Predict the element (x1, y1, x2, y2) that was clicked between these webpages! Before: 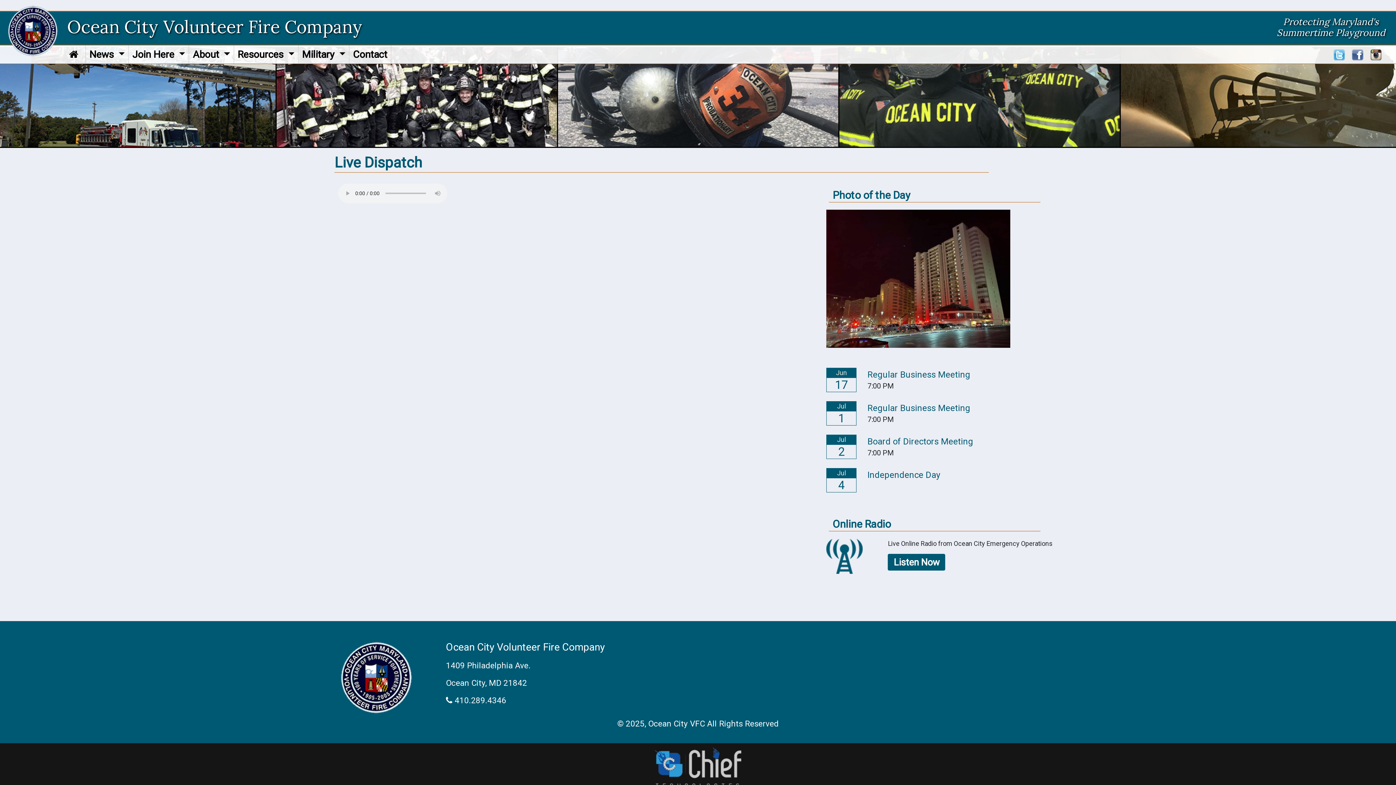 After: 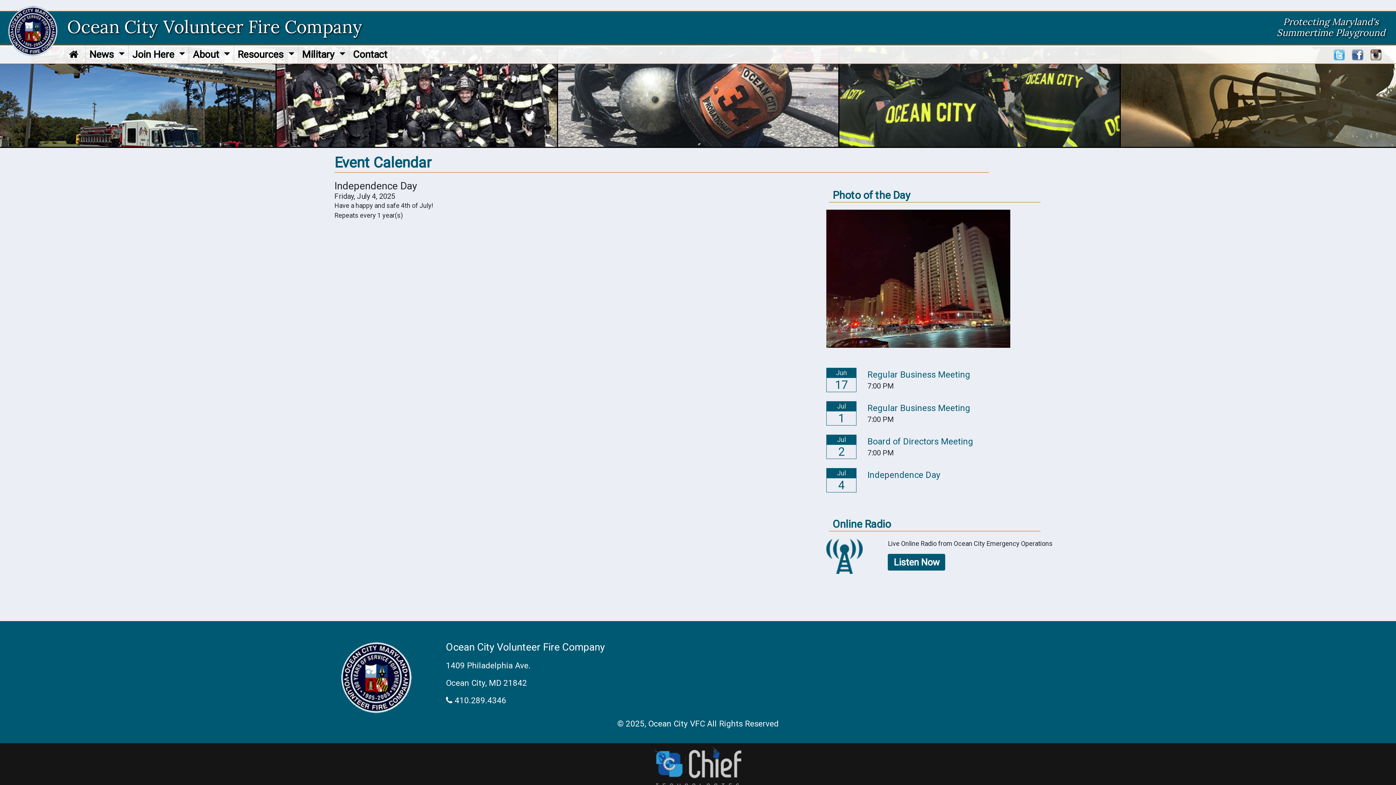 Action: bbox: (867, 468, 1061, 482) label: Independence Day